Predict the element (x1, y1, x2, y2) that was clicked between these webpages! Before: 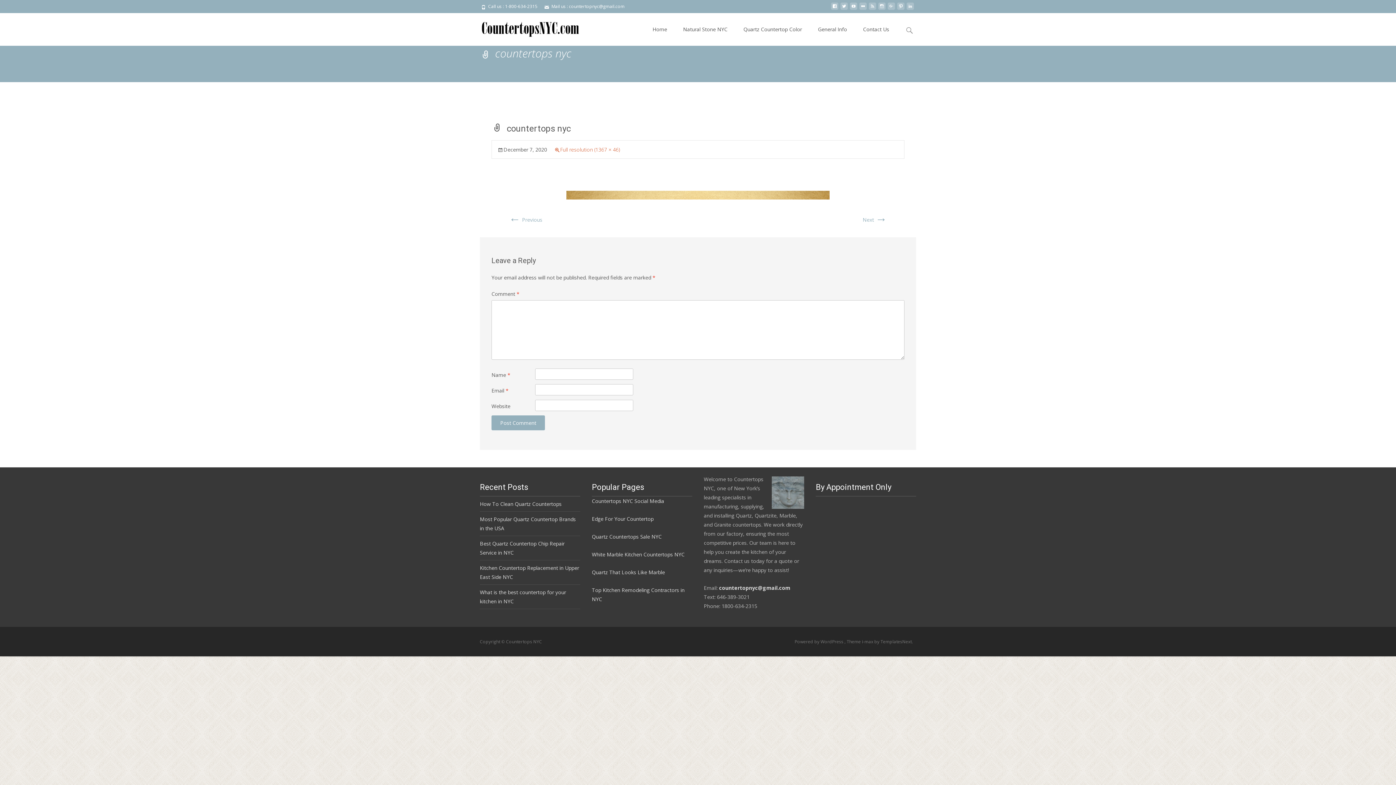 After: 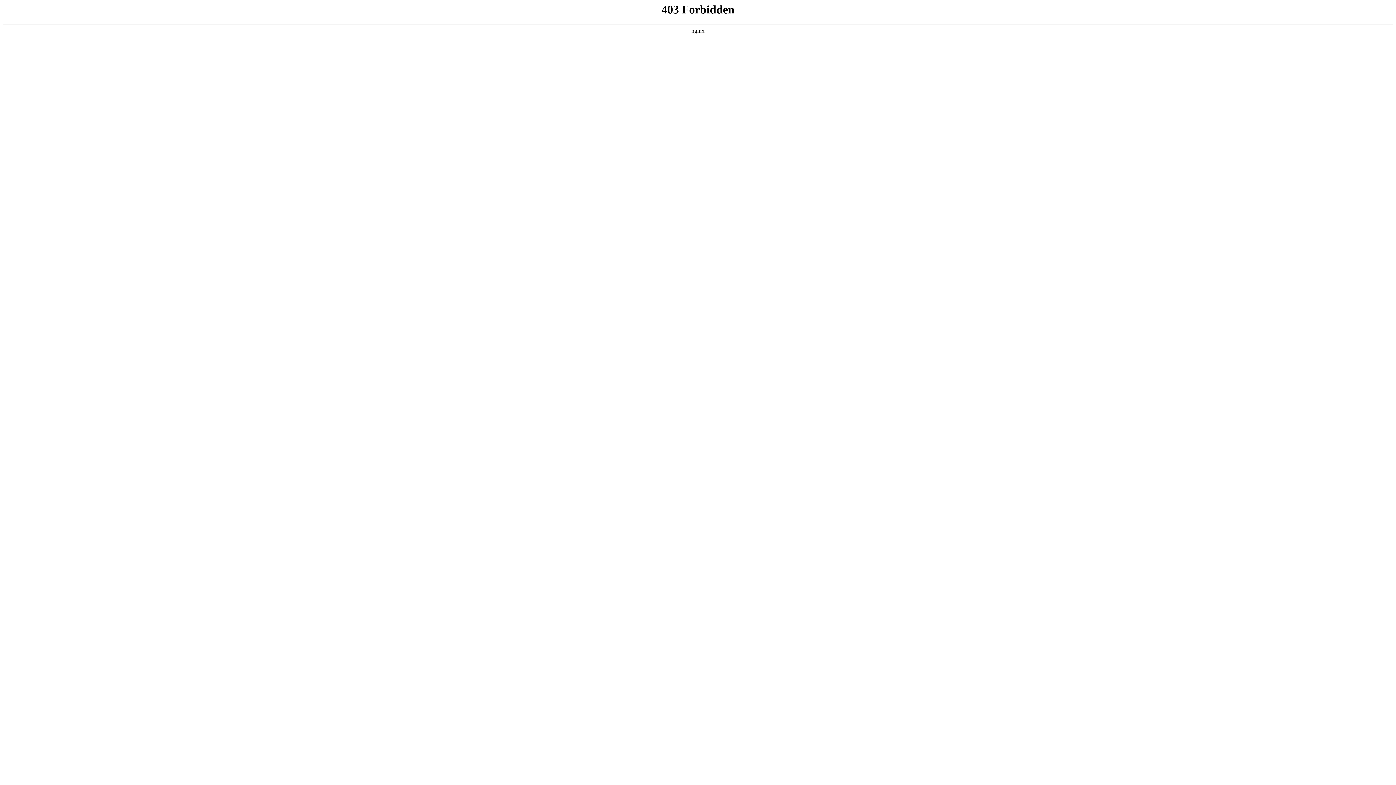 Action: label: Powered by WordPress  bbox: (794, 639, 844, 645)